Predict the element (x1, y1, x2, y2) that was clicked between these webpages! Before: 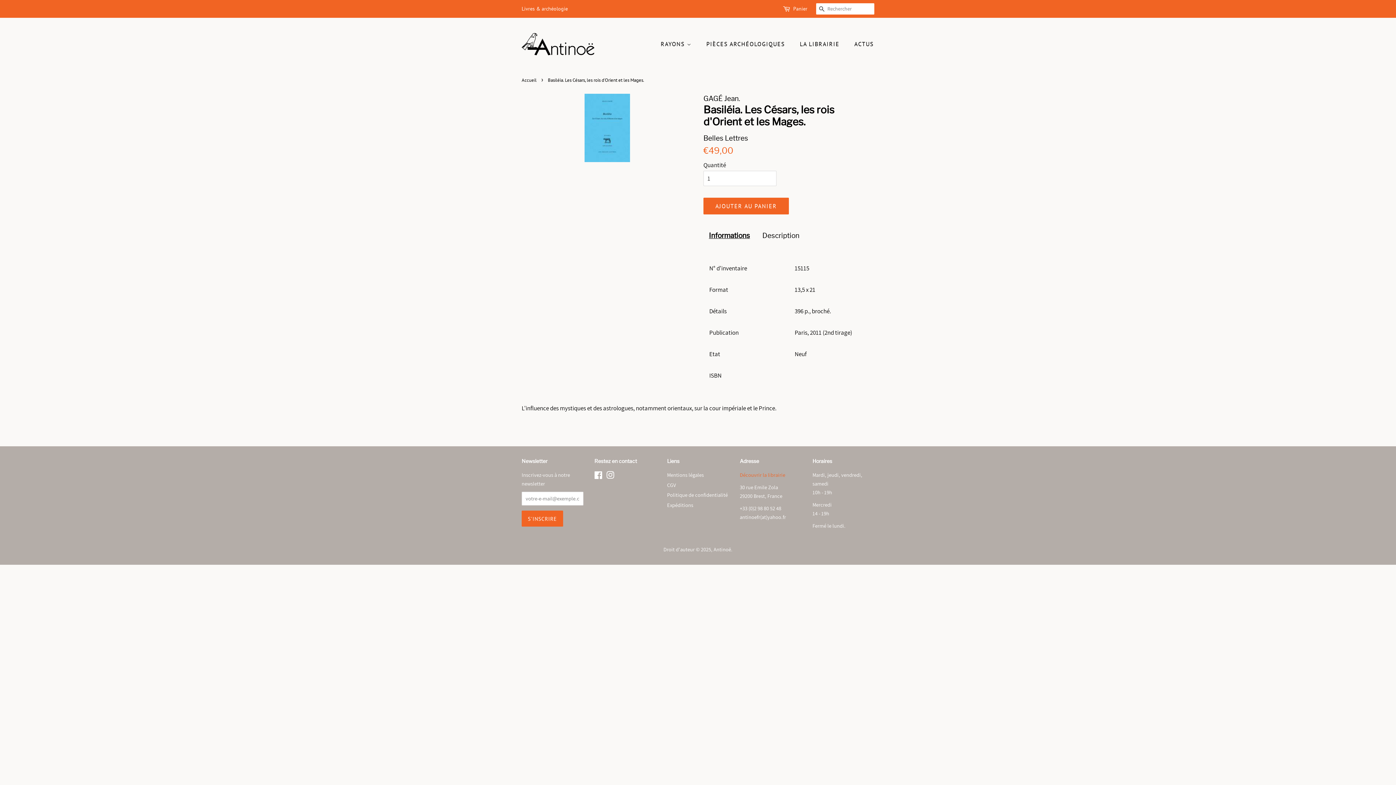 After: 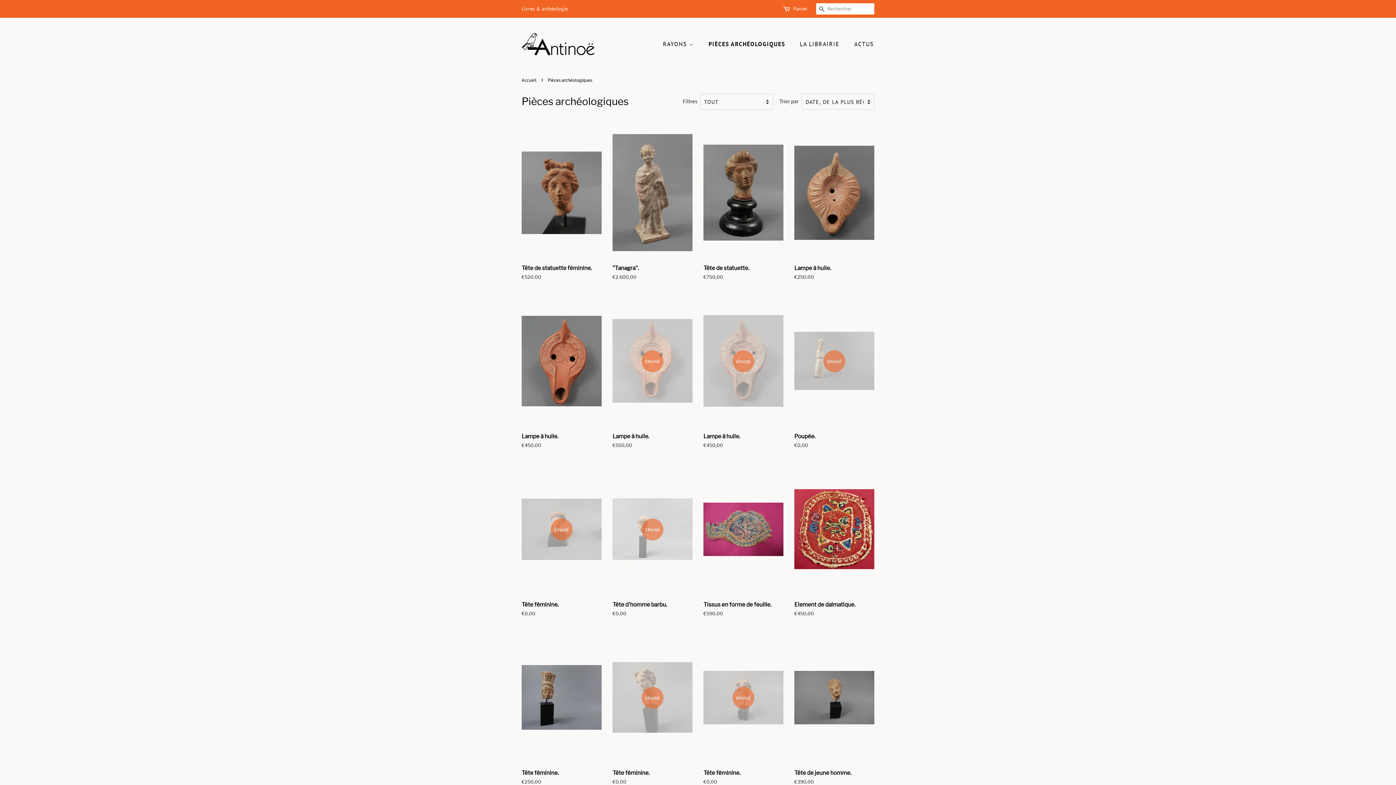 Action: label: PIÈCES ARCHÉOLOGIQUES bbox: (701, 36, 792, 51)